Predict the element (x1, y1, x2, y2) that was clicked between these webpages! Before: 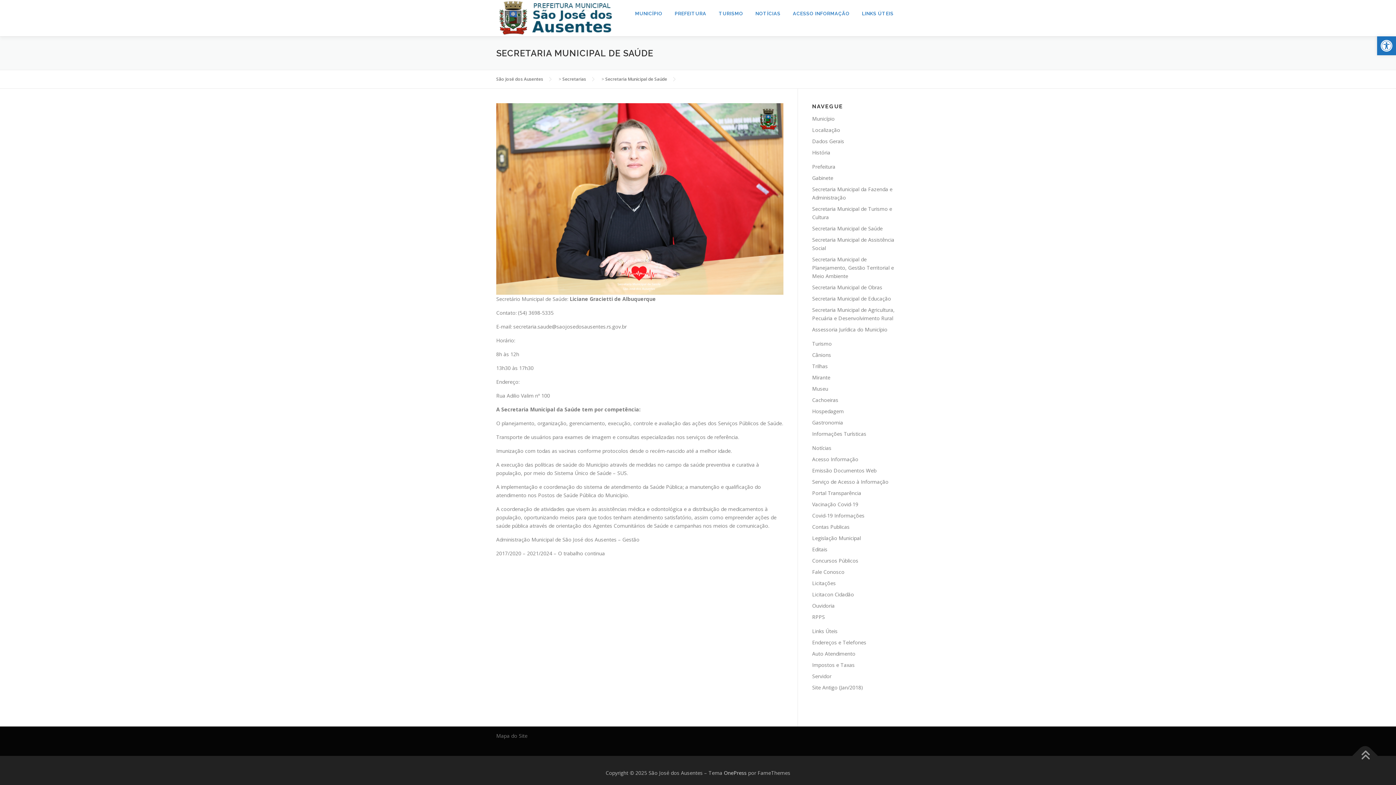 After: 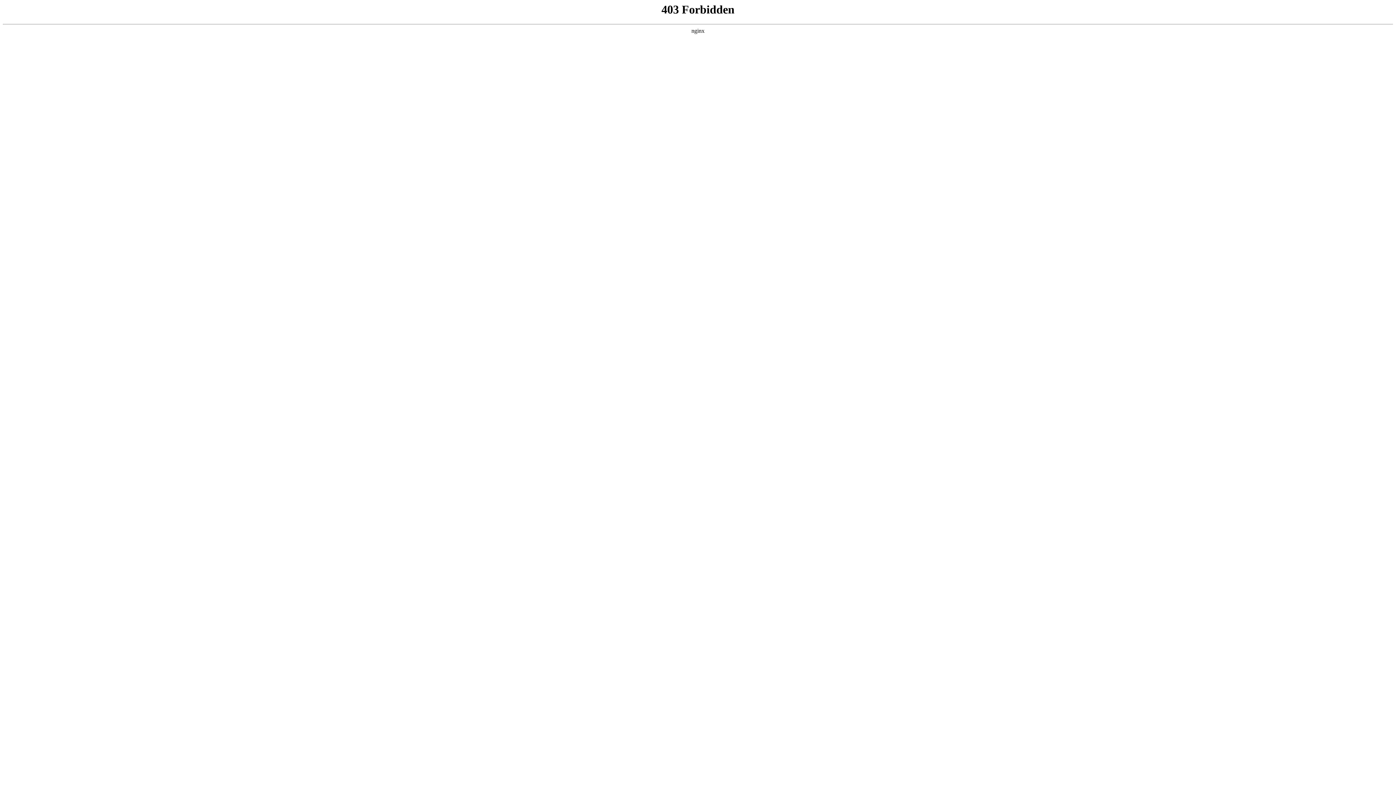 Action: bbox: (724, 769, 746, 776) label: OnePress